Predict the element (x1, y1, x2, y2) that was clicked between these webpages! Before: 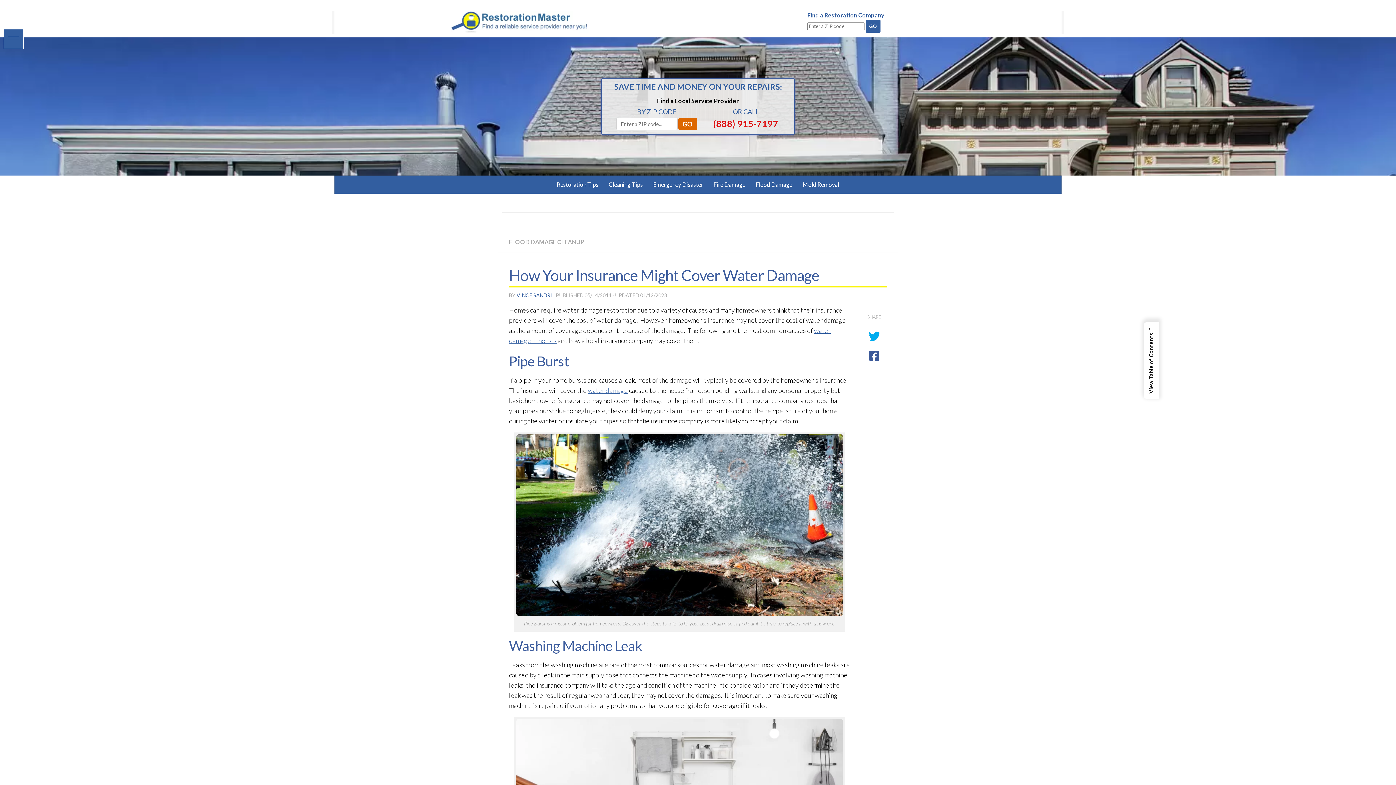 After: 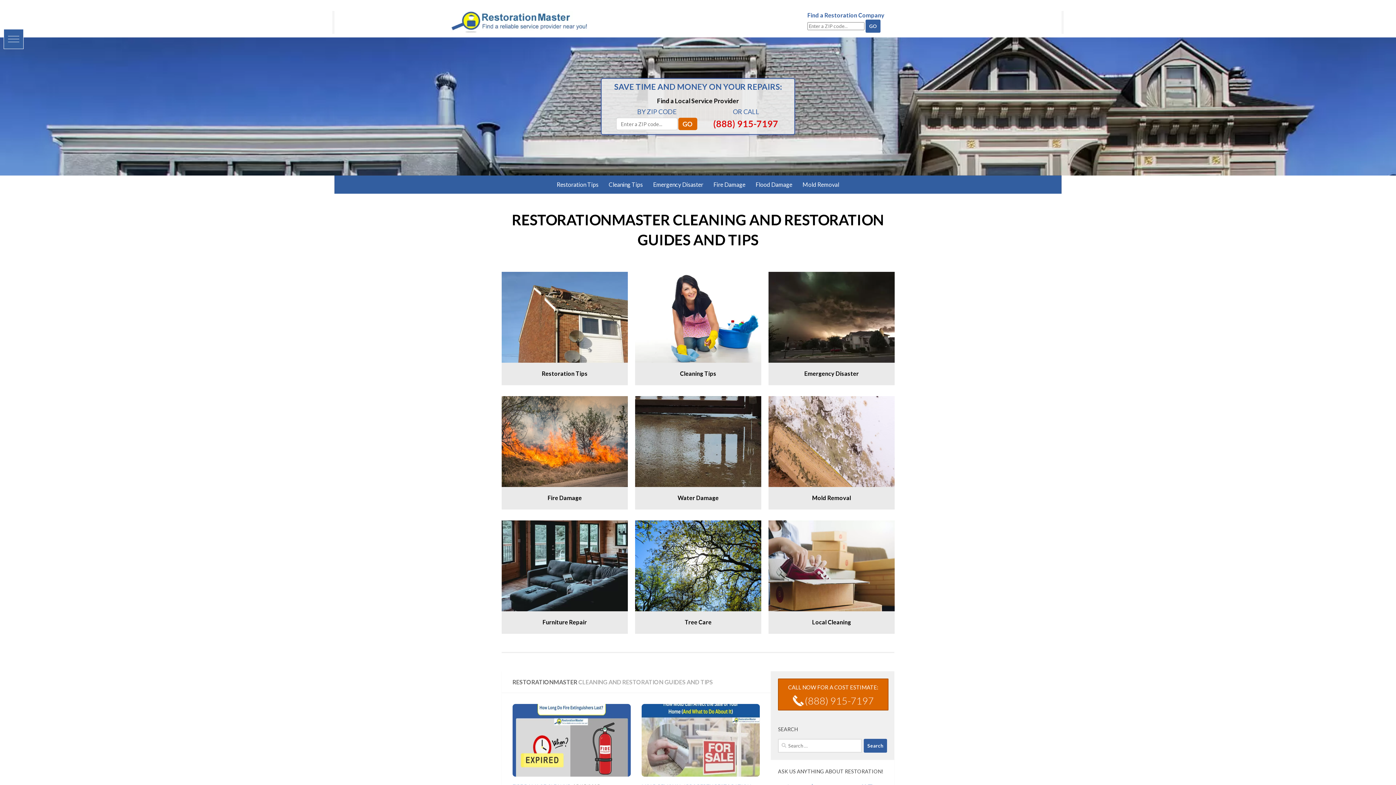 Action: bbox: (450, 27, 589, 34)